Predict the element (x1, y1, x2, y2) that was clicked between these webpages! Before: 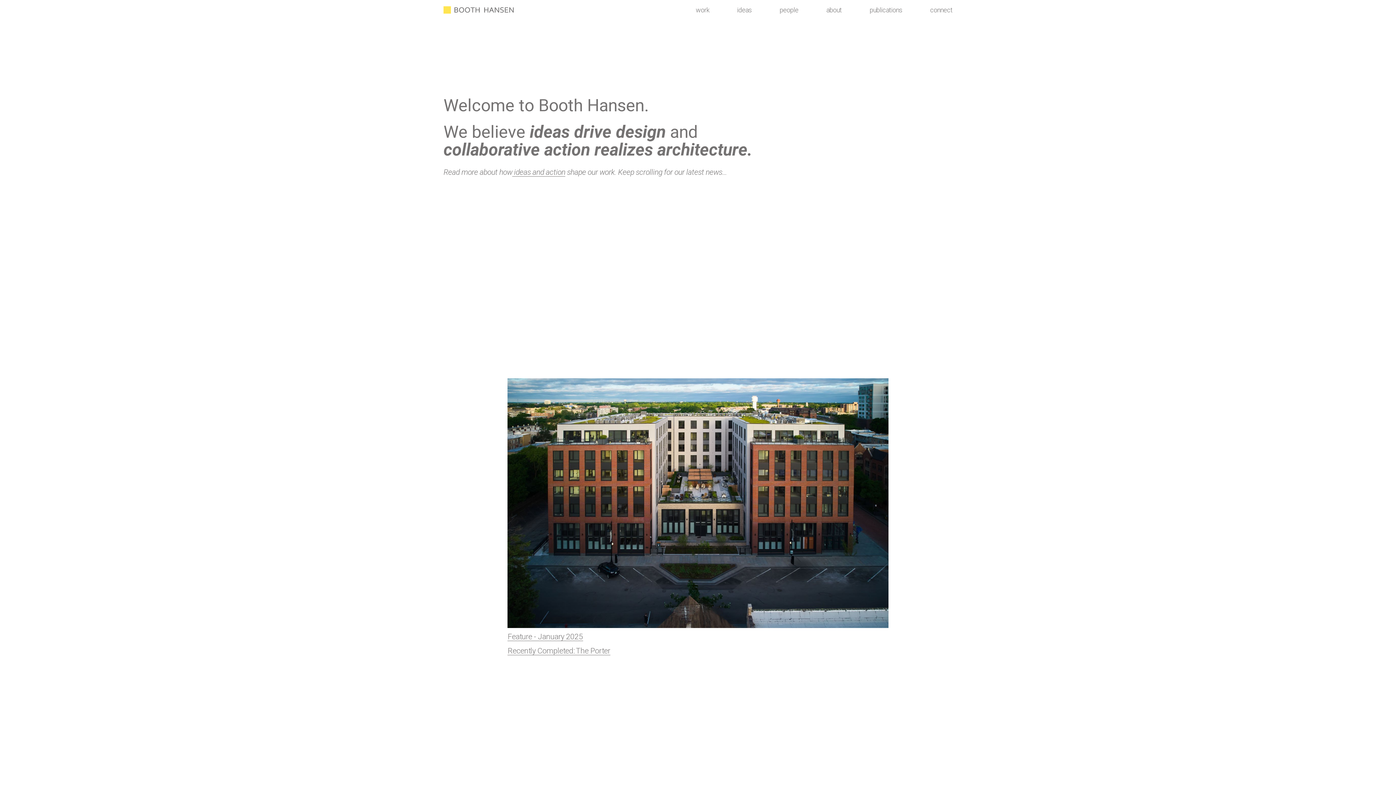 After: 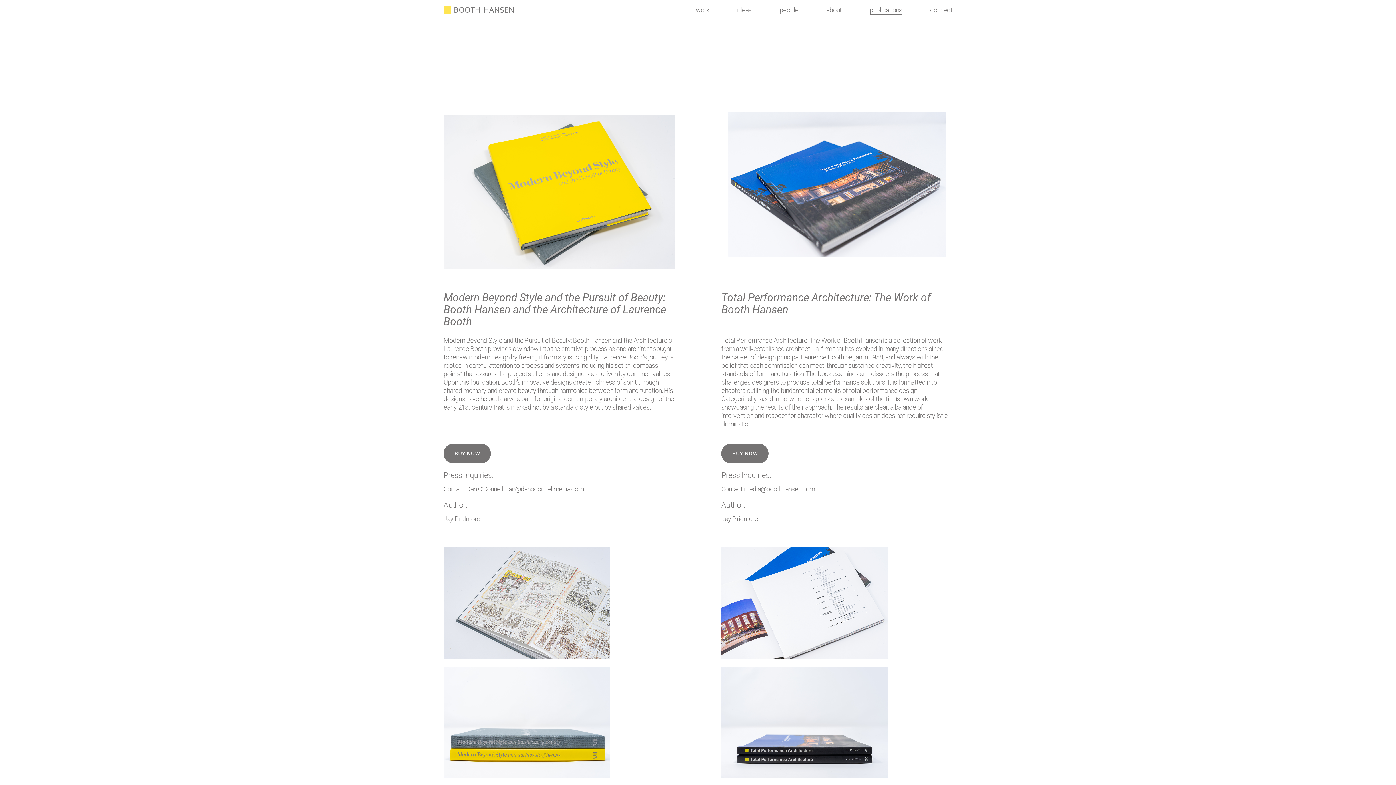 Action: label: publications bbox: (869, 5, 902, 14)